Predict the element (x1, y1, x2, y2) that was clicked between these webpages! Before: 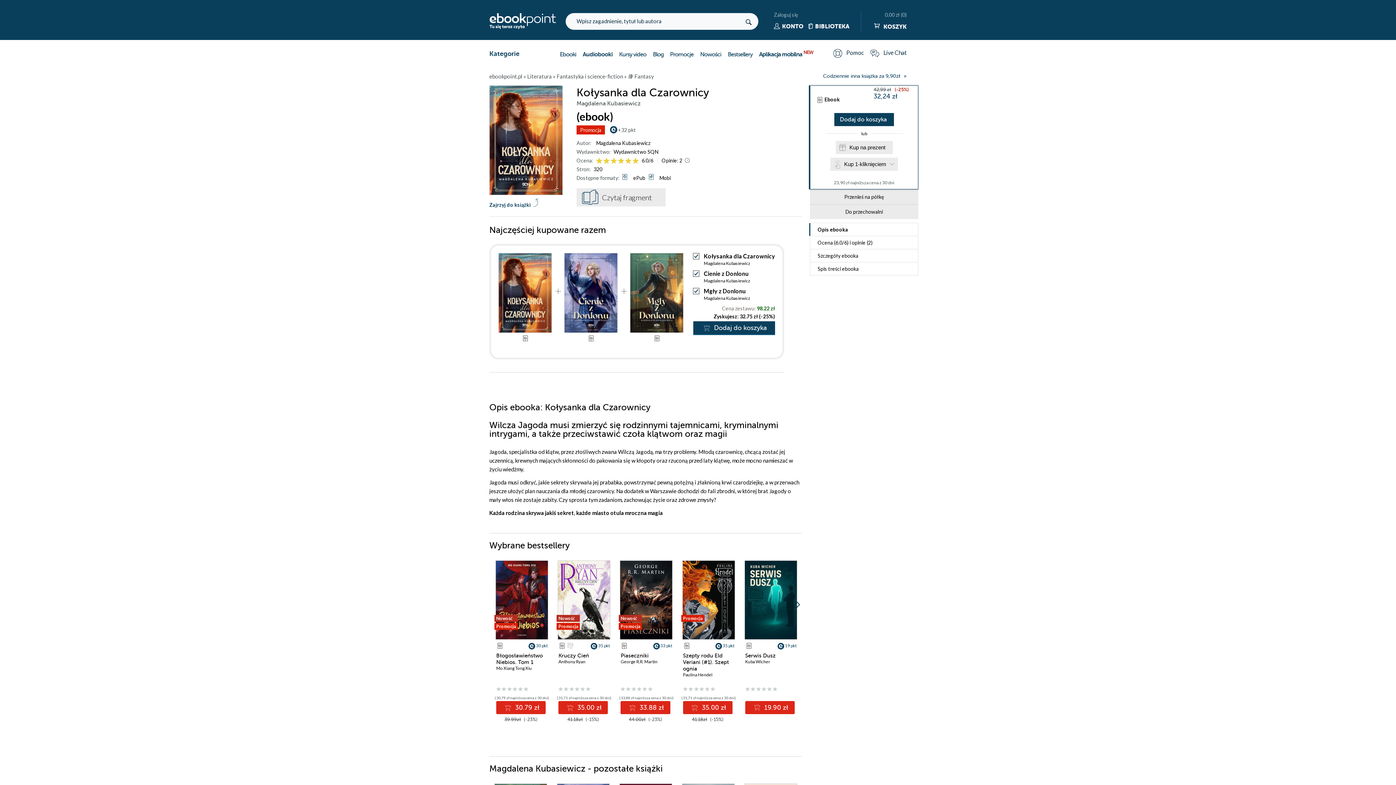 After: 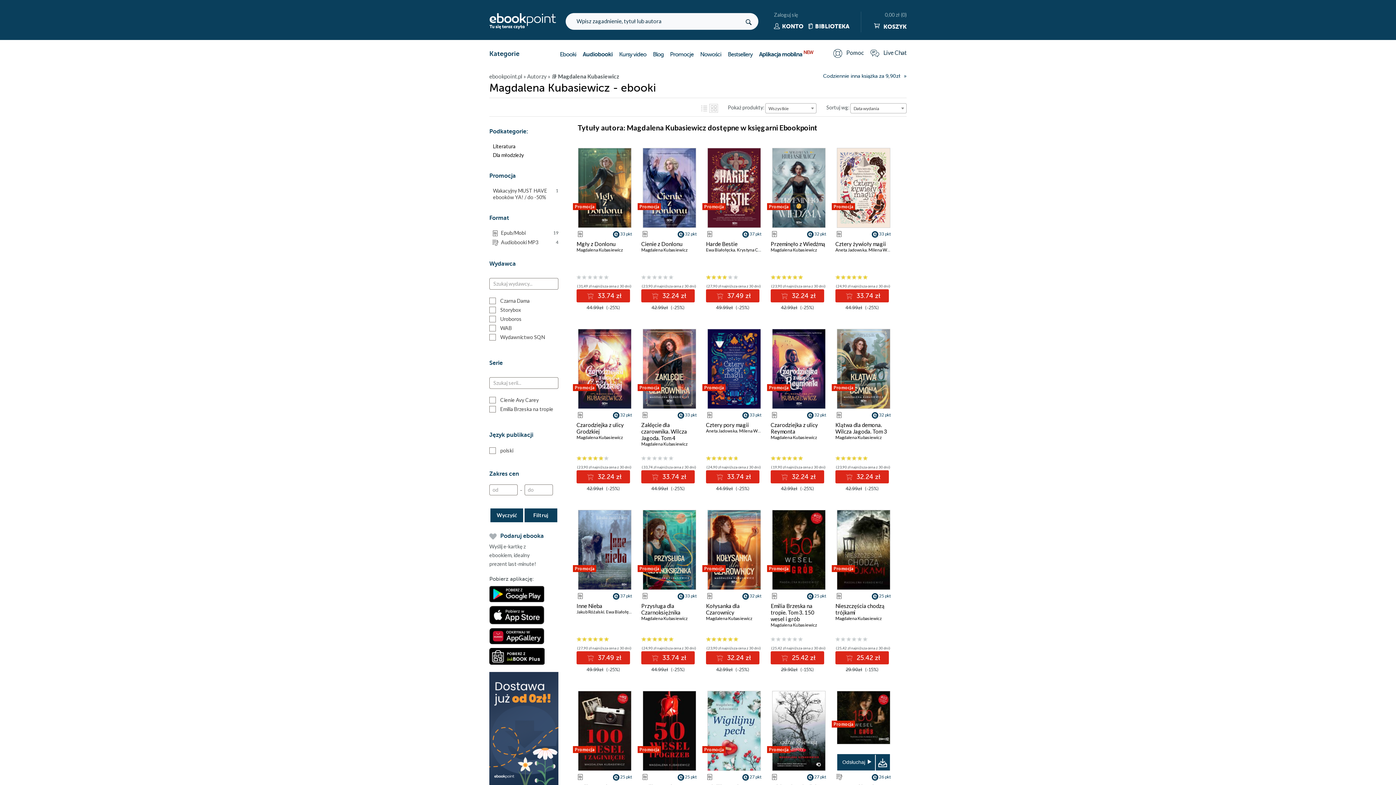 Action: bbox: (704, 295, 750, 301) label: Magdalena Kubasiewicz